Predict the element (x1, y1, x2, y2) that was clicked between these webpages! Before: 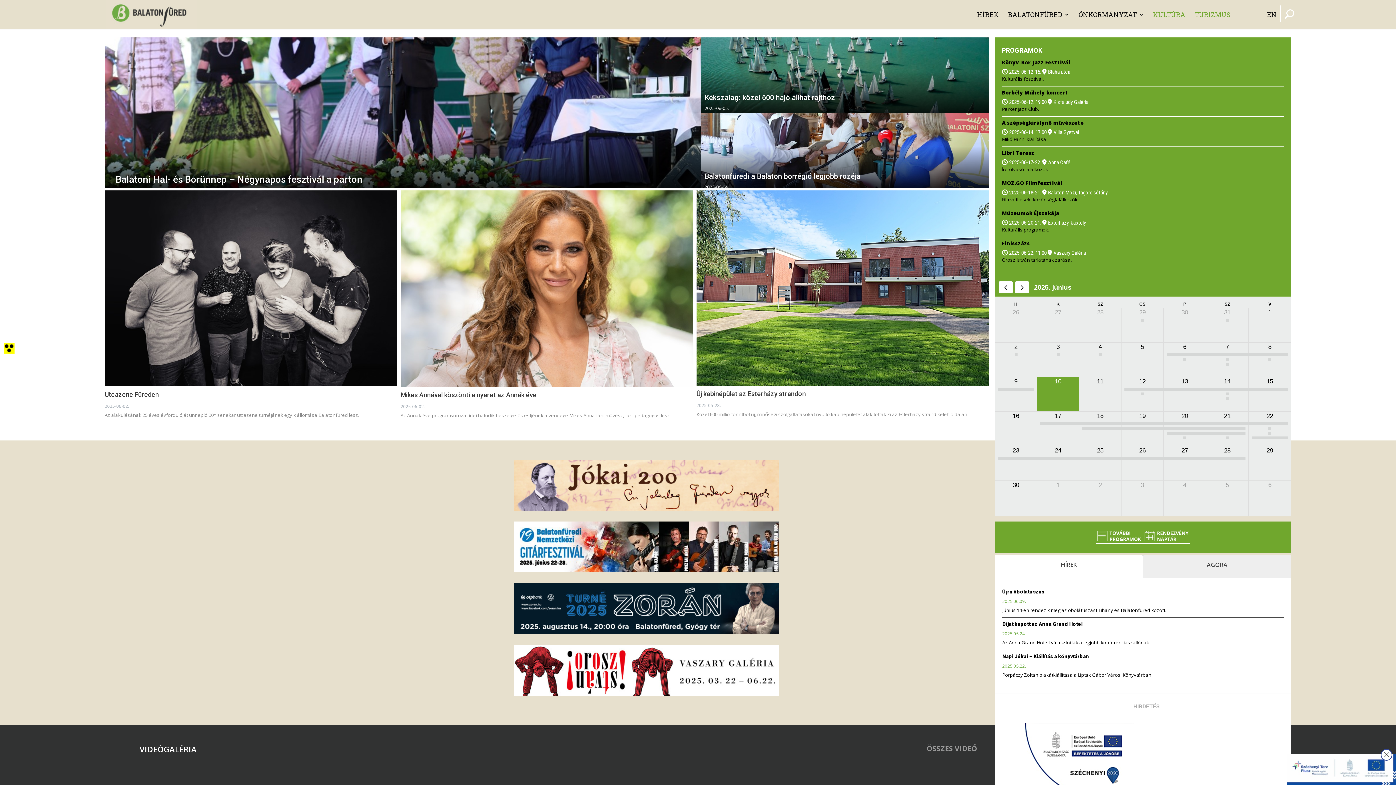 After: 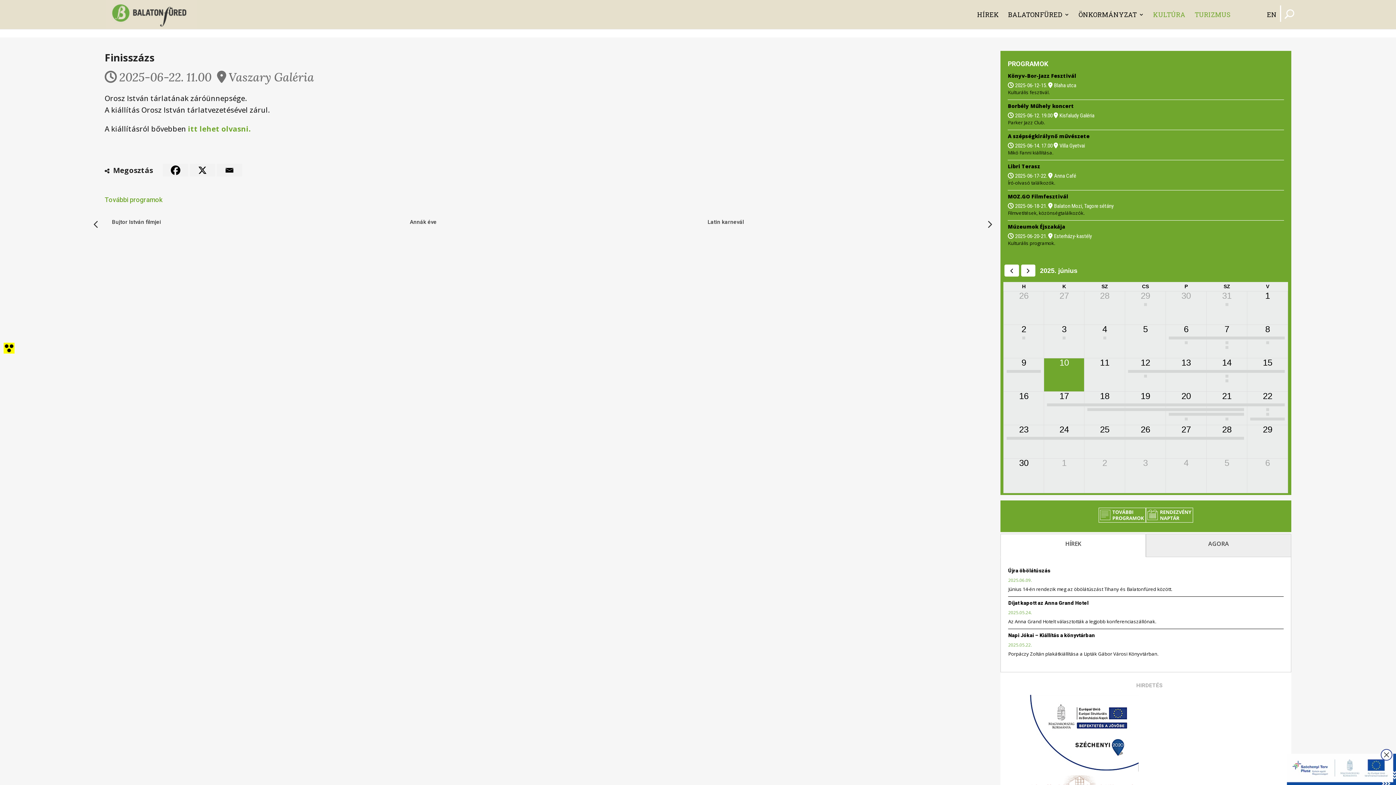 Action: label: Finisszázs bbox: (1002, 240, 1030, 246)